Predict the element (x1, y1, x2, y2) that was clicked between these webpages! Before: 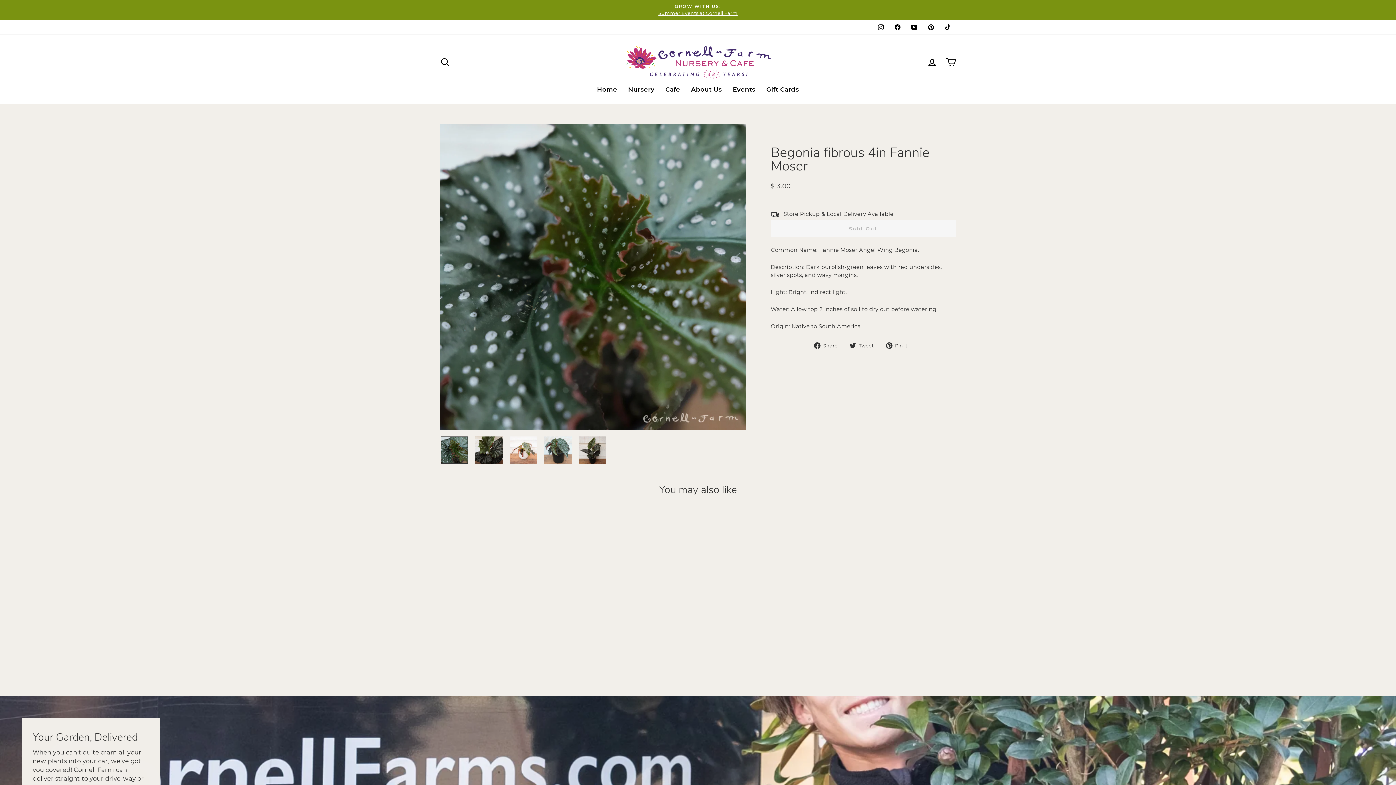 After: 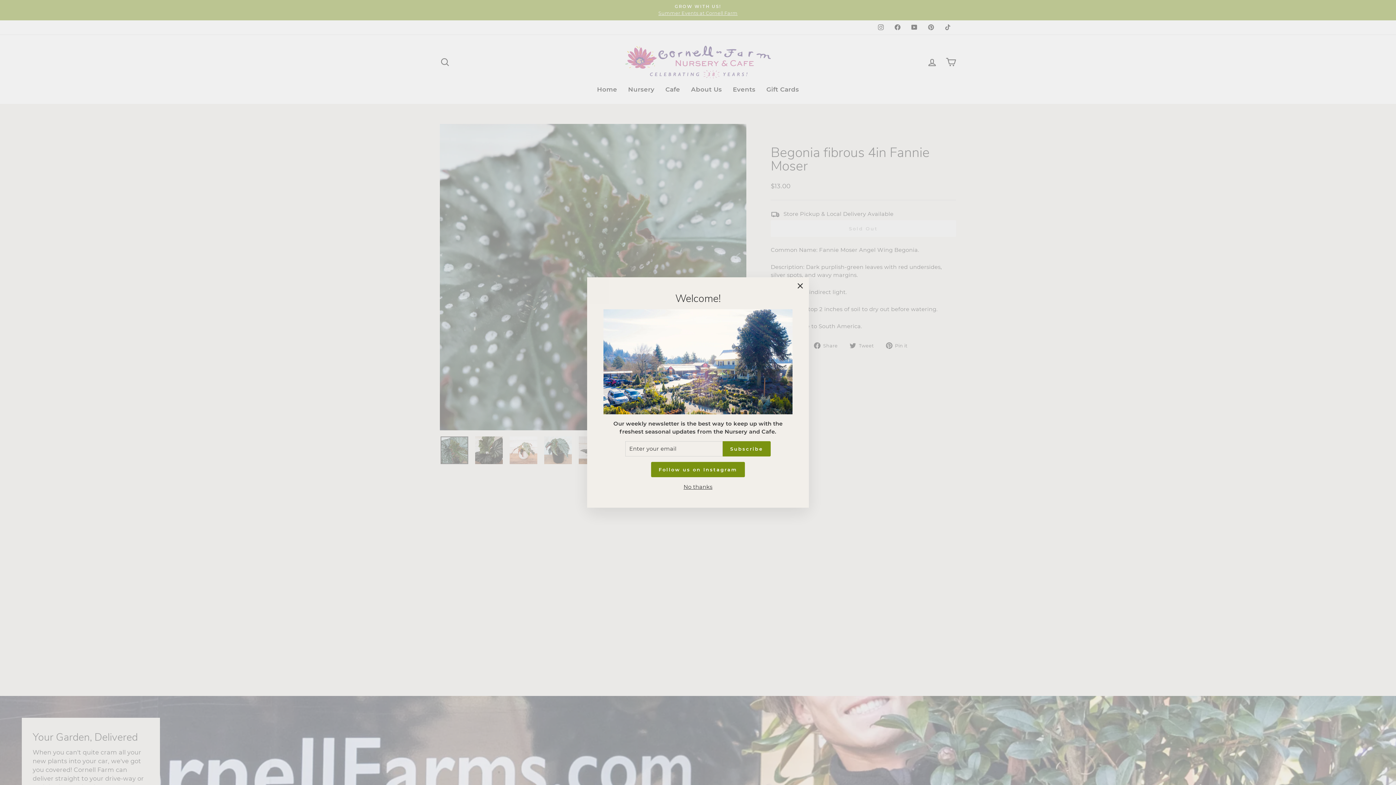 Action: label: Pinterest bbox: (922, 20, 939, 34)